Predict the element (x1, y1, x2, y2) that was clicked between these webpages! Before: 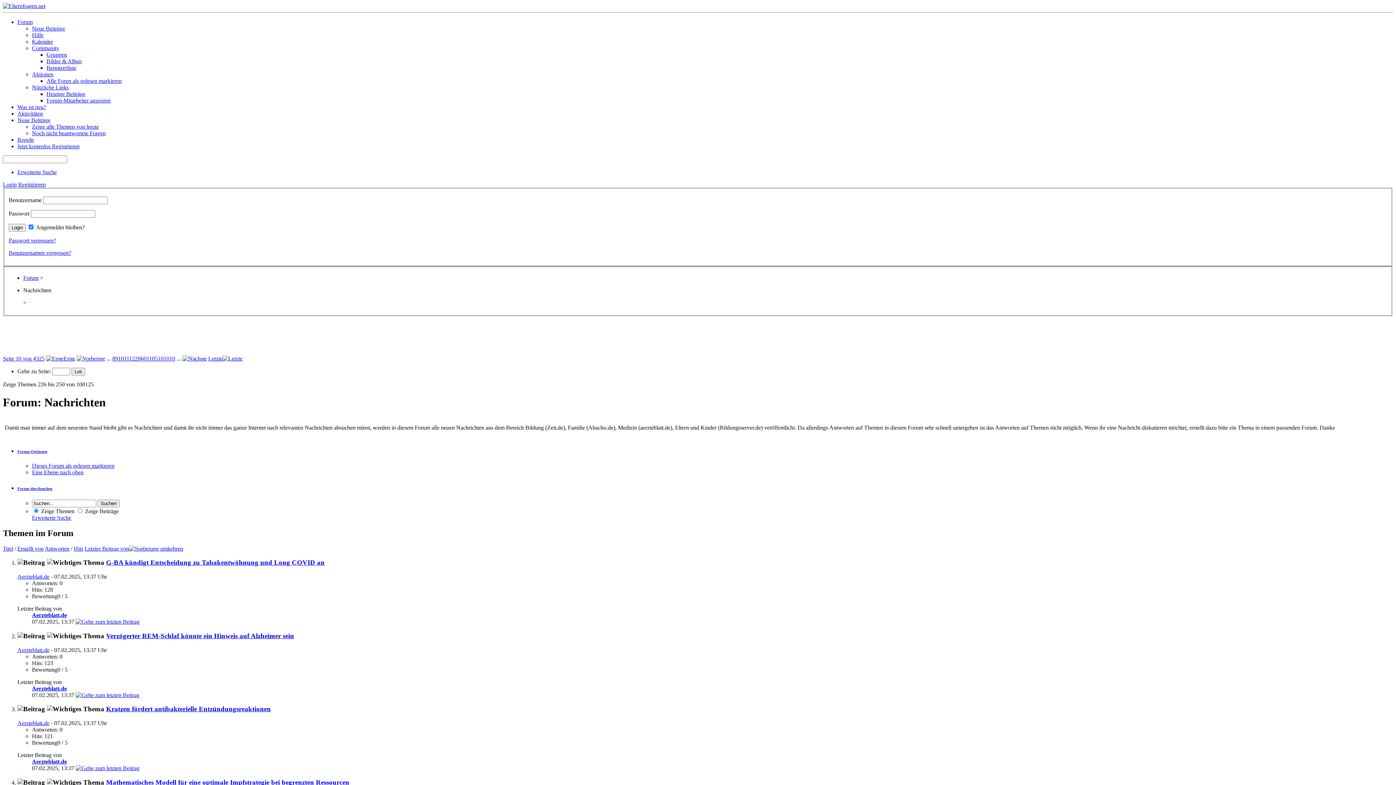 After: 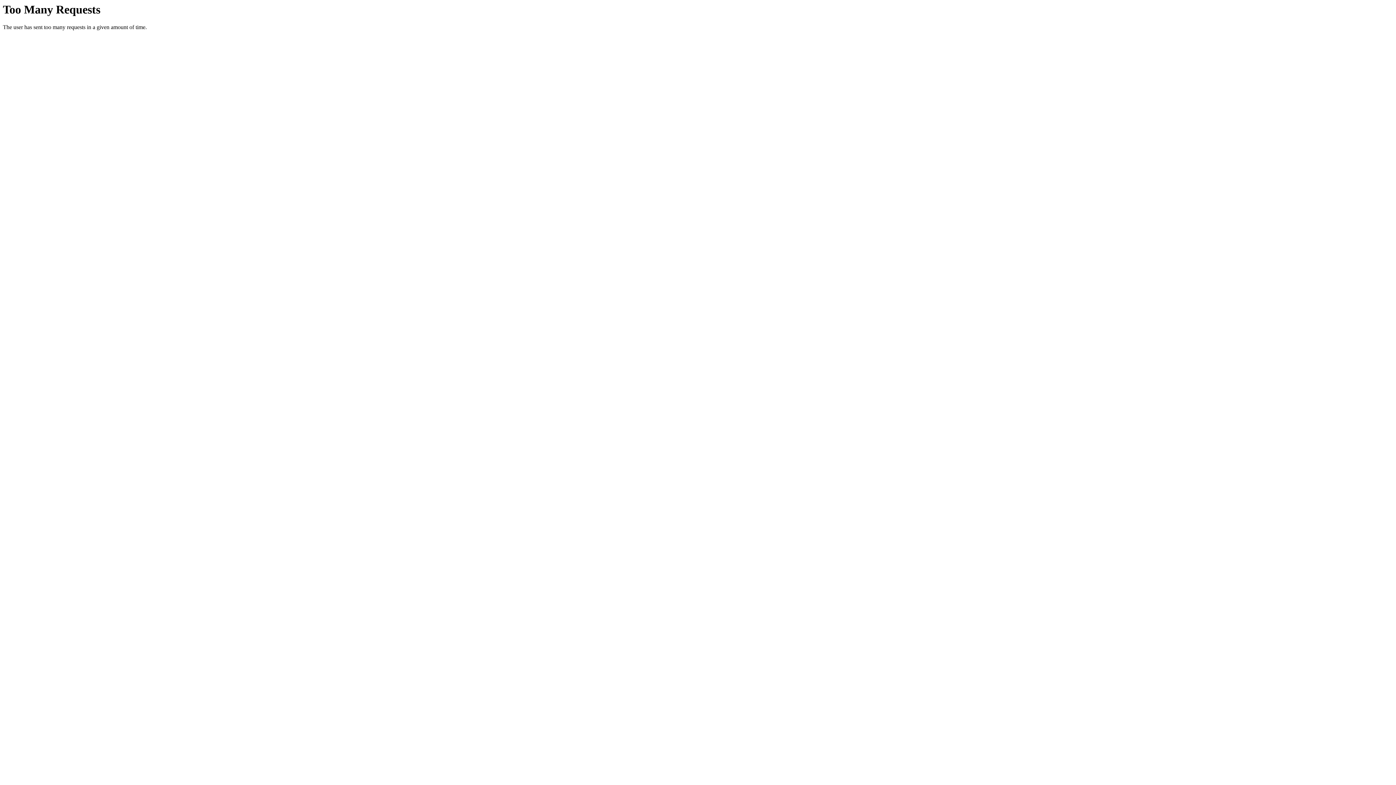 Action: bbox: (75, 692, 139, 698)